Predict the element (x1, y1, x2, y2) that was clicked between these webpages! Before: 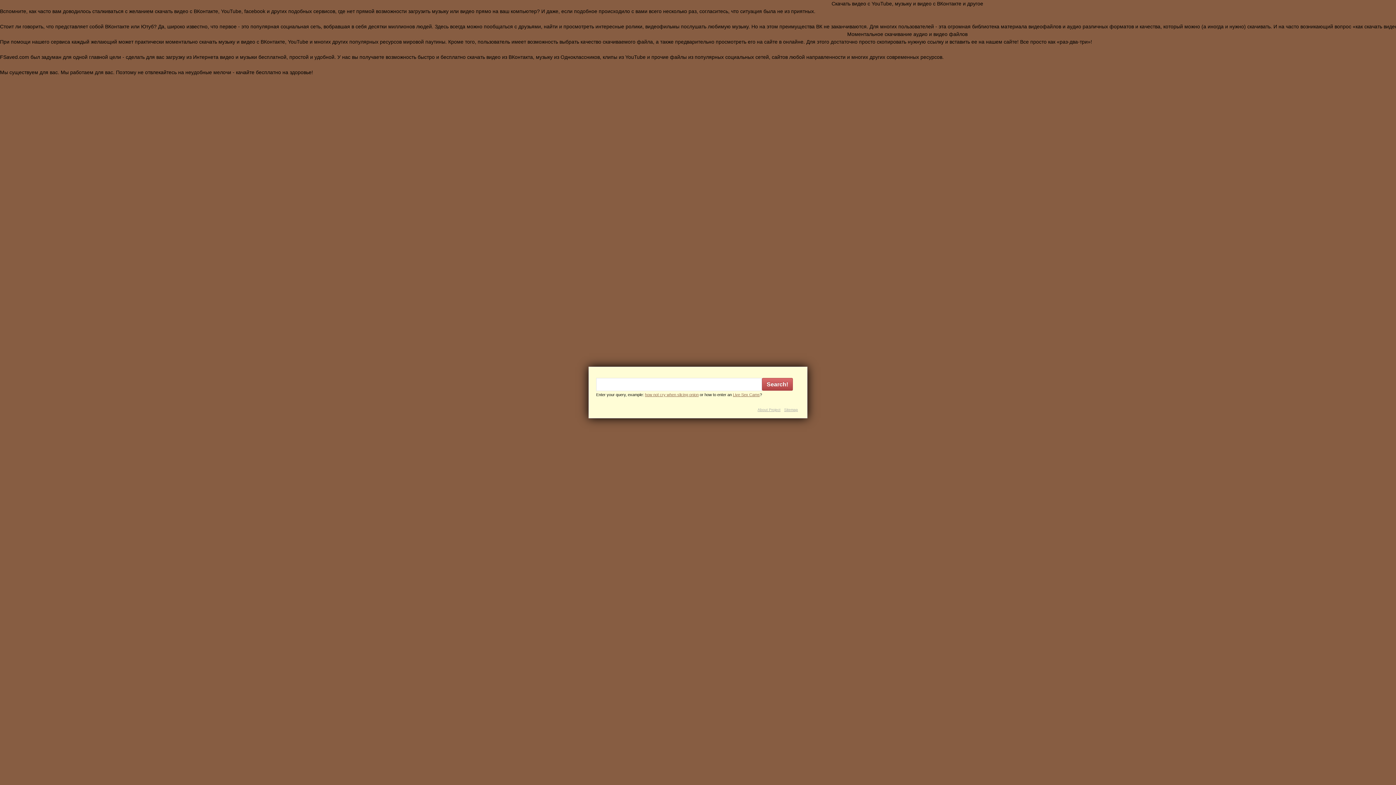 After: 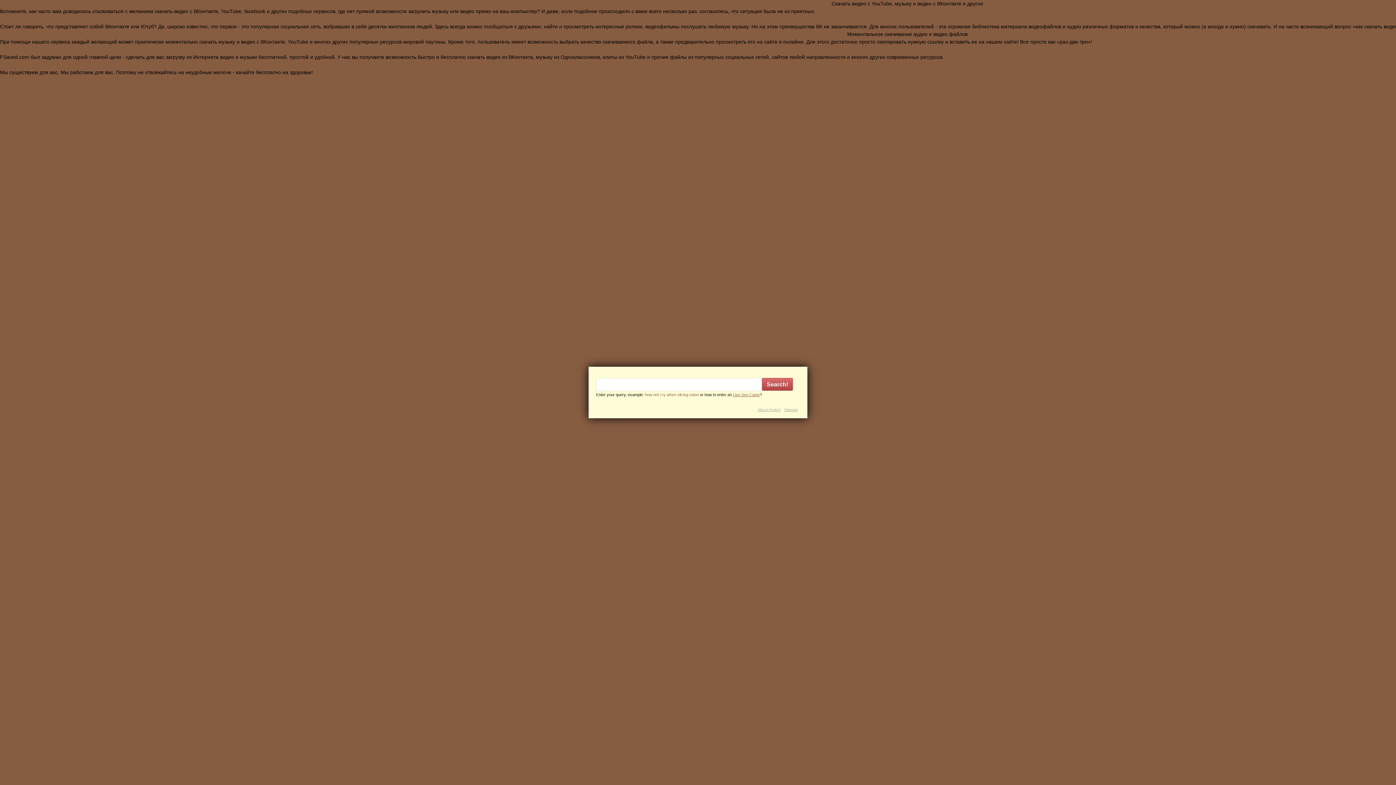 Action: label: how not cry when slicing onion bbox: (645, 392, 698, 397)